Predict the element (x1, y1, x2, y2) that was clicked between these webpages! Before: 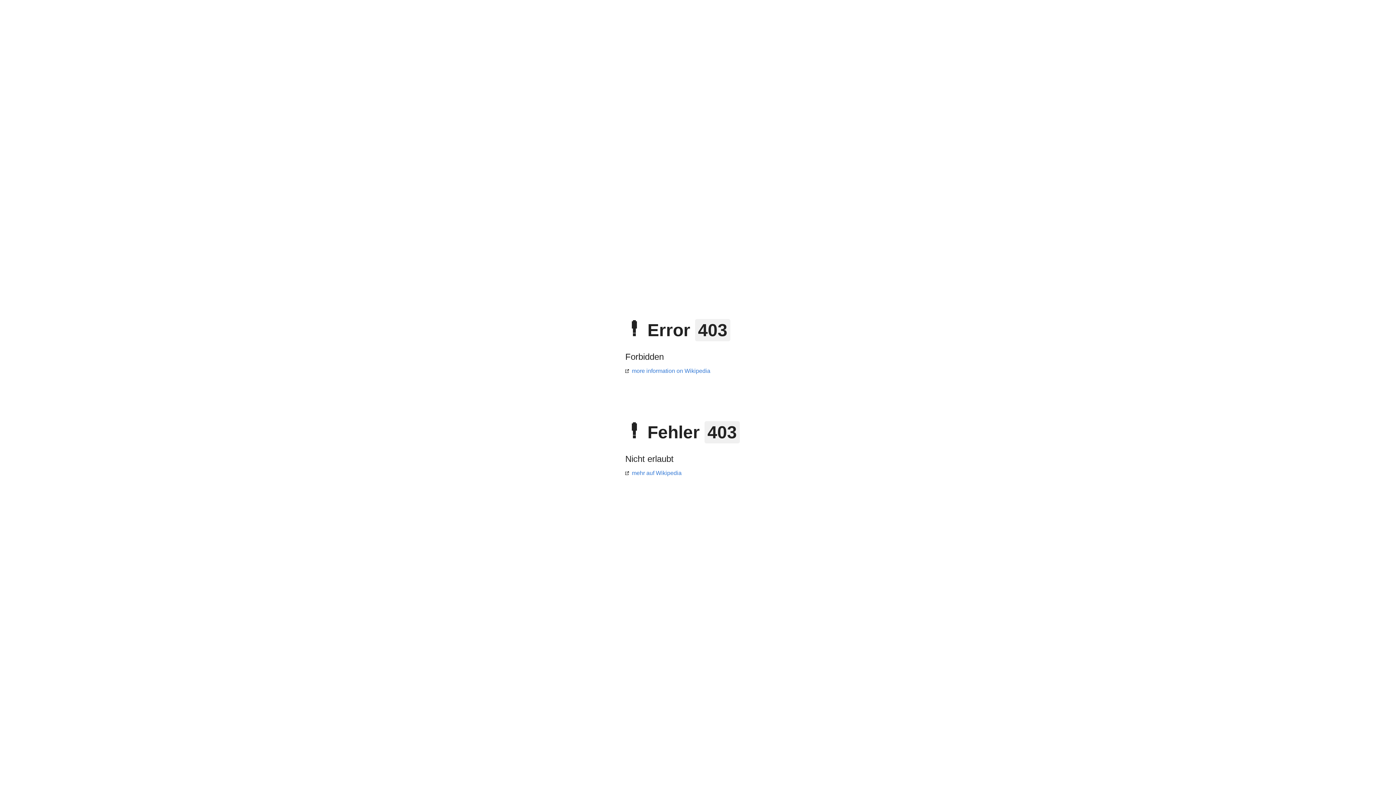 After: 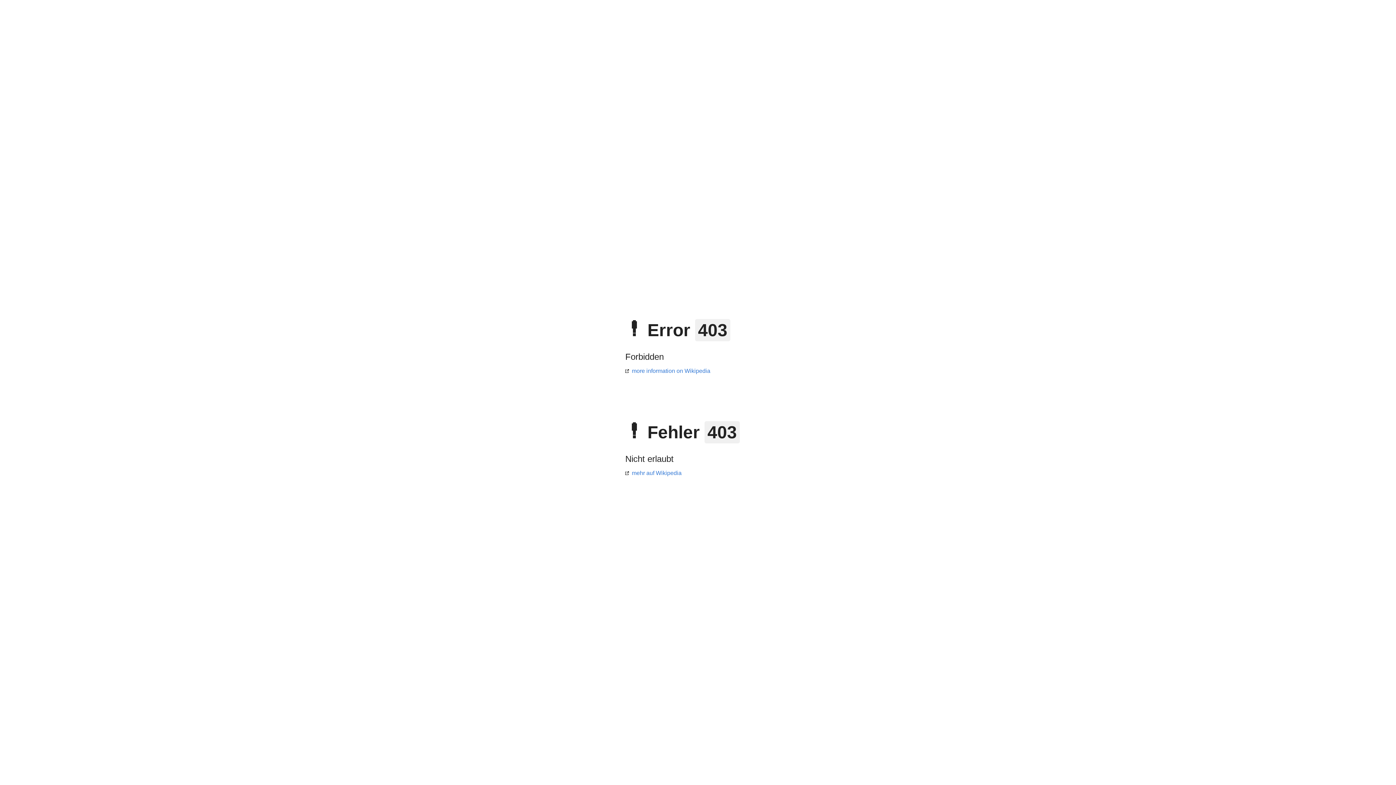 Action: bbox: (625, 470, 681, 476) label: mehr auf Wikipedia